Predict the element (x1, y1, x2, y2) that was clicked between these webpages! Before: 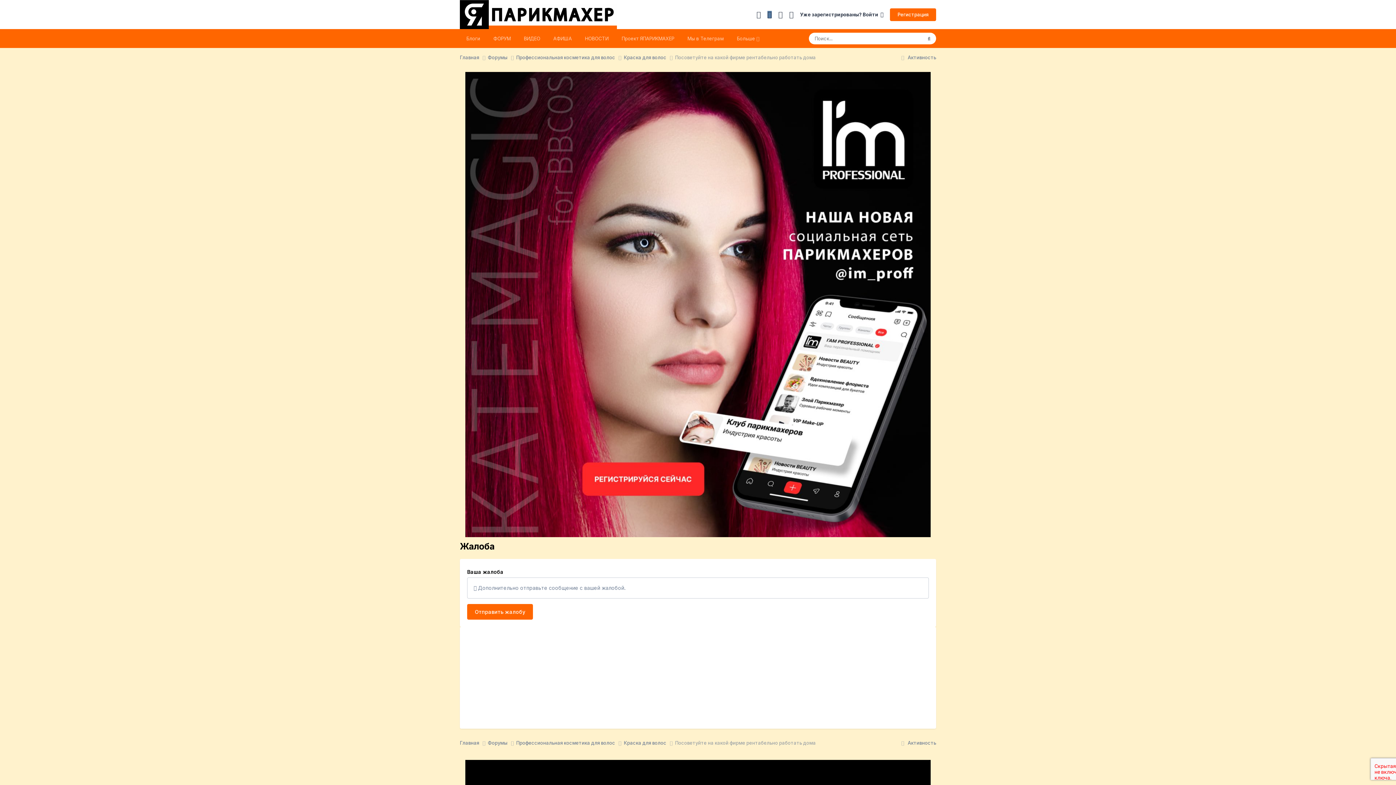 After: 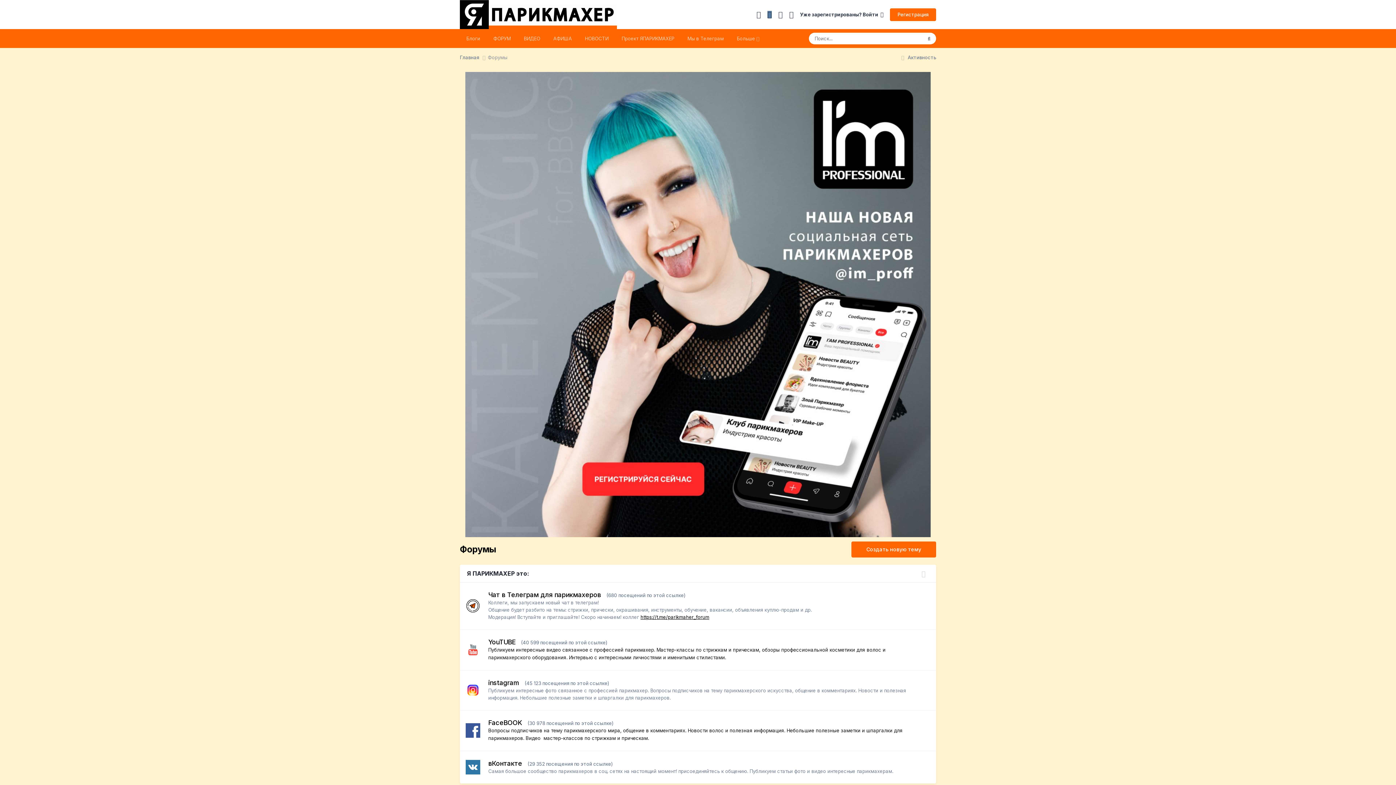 Action: label: ФОРУМ bbox: (486, 29, 517, 48)